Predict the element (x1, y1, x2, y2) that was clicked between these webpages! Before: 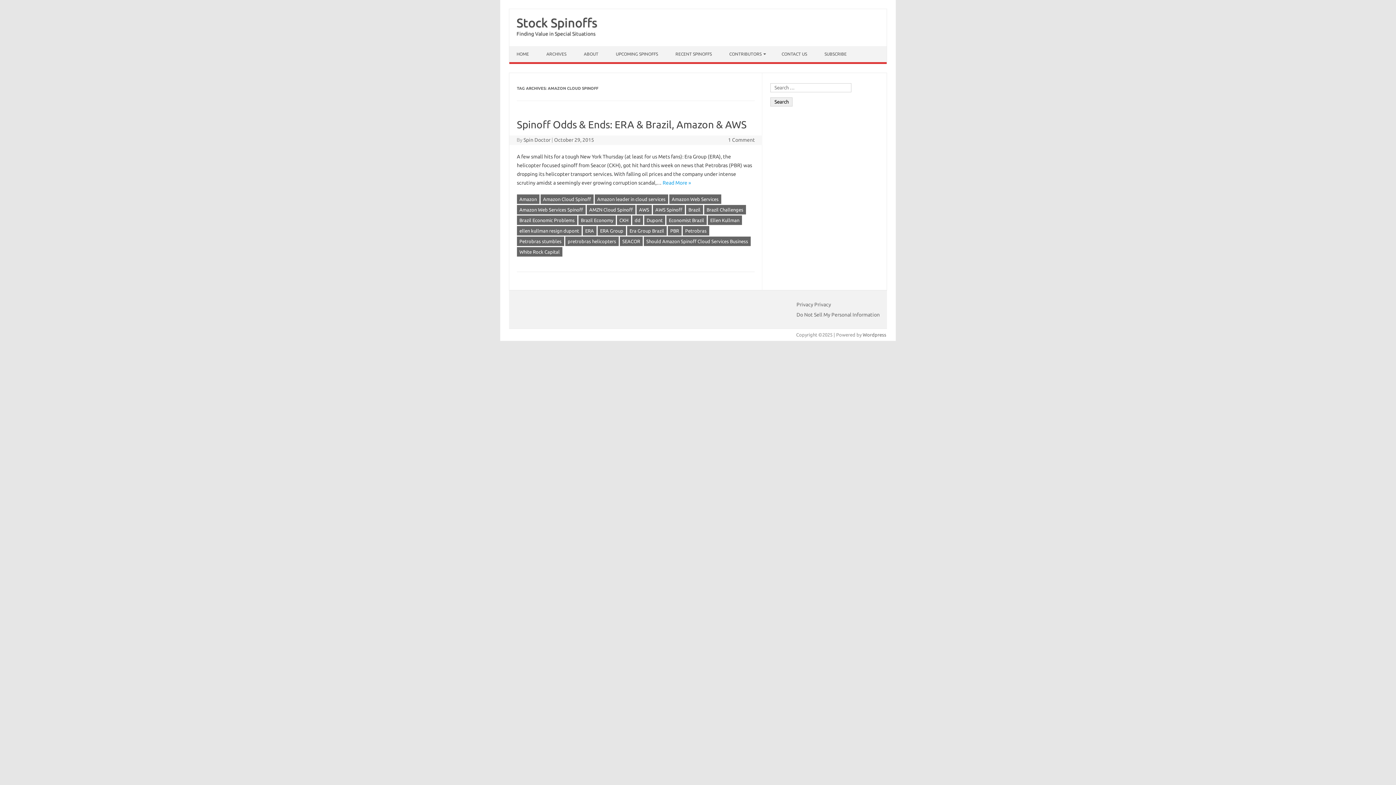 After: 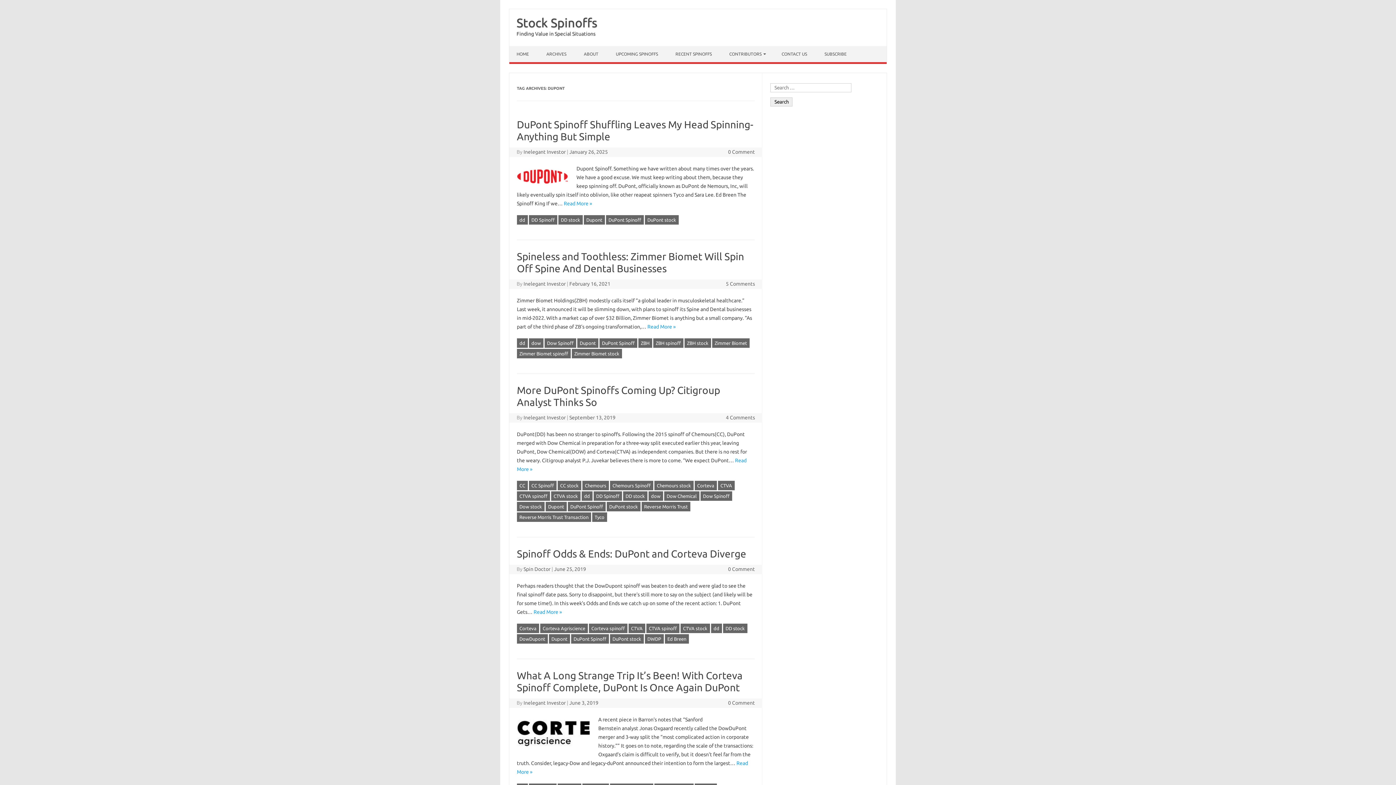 Action: bbox: (644, 215, 665, 225) label: Dupont